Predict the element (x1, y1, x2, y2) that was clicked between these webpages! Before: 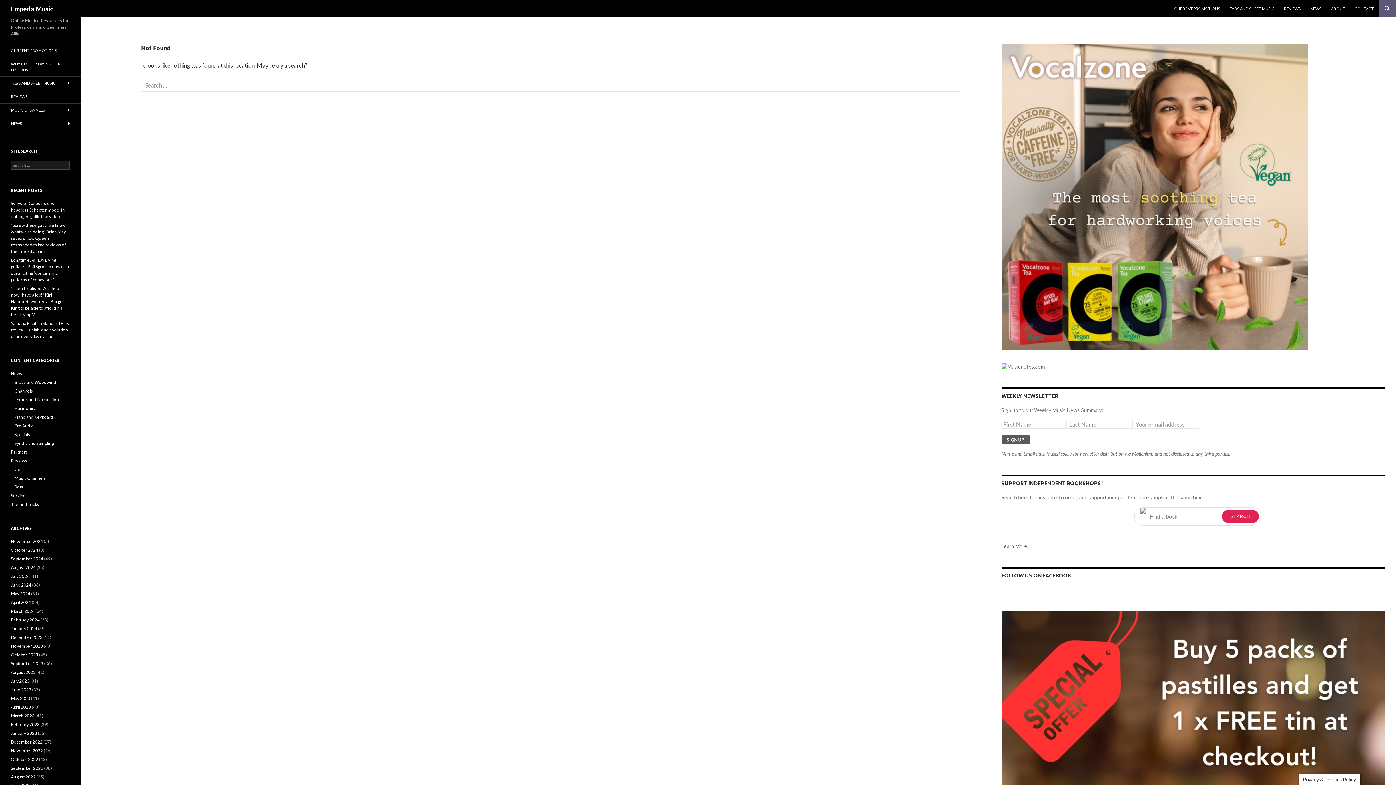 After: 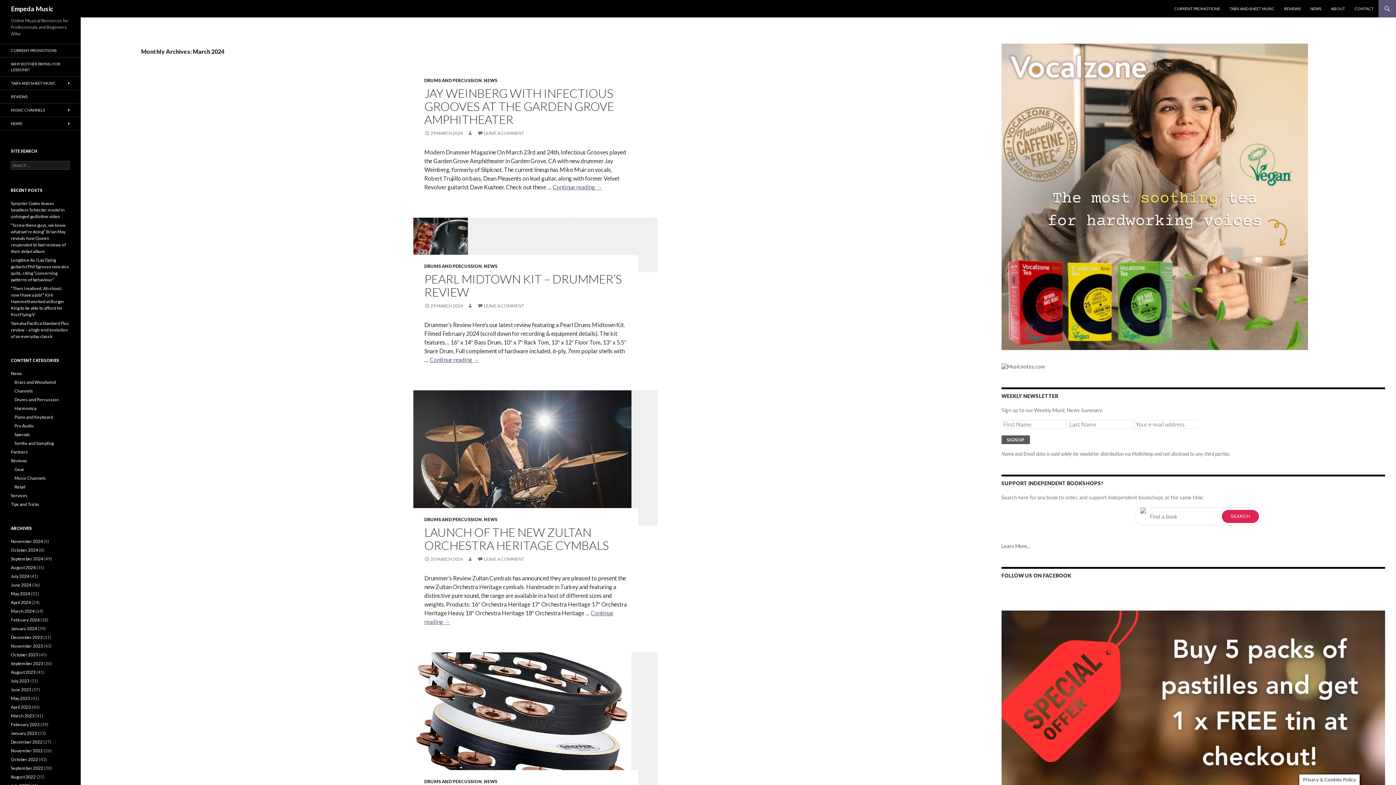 Action: label: March 2024 bbox: (10, 608, 34, 614)